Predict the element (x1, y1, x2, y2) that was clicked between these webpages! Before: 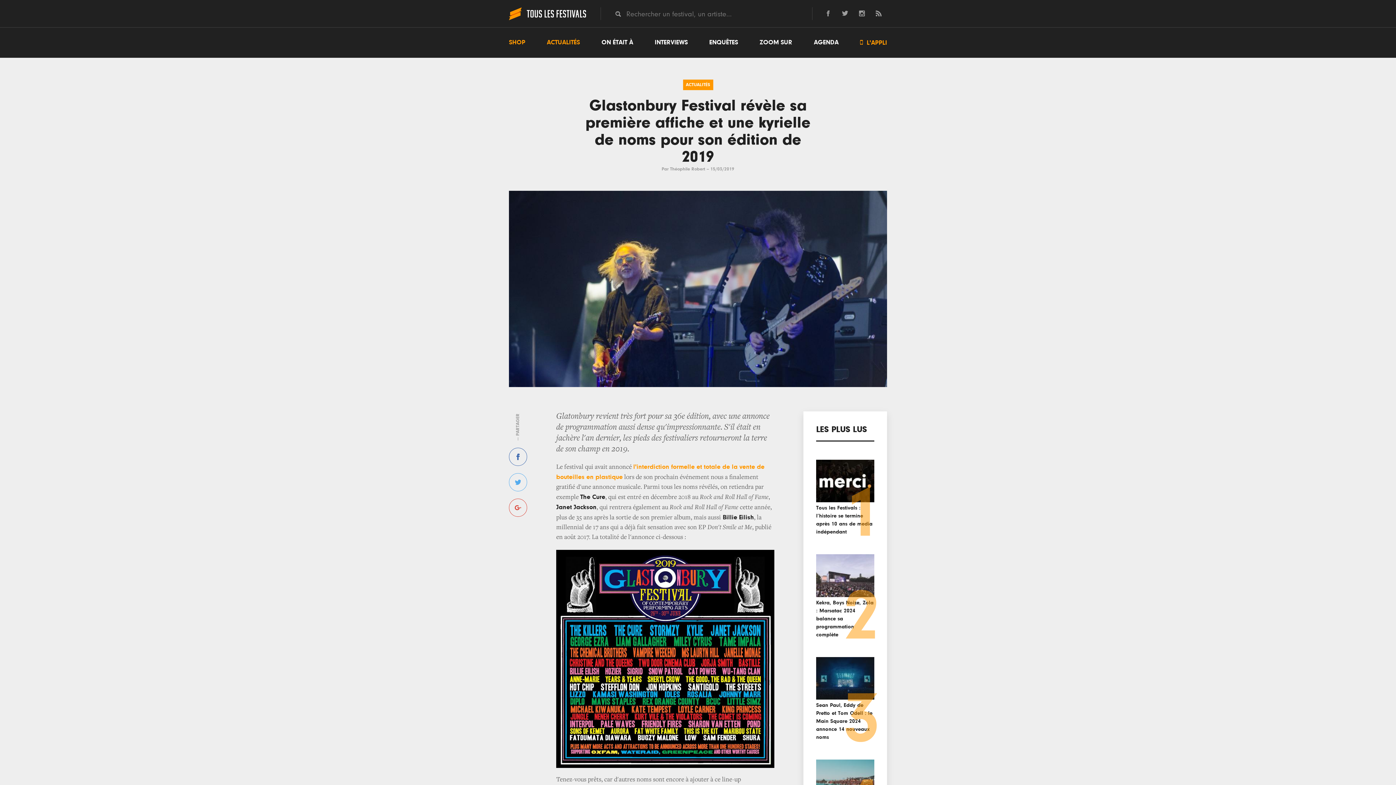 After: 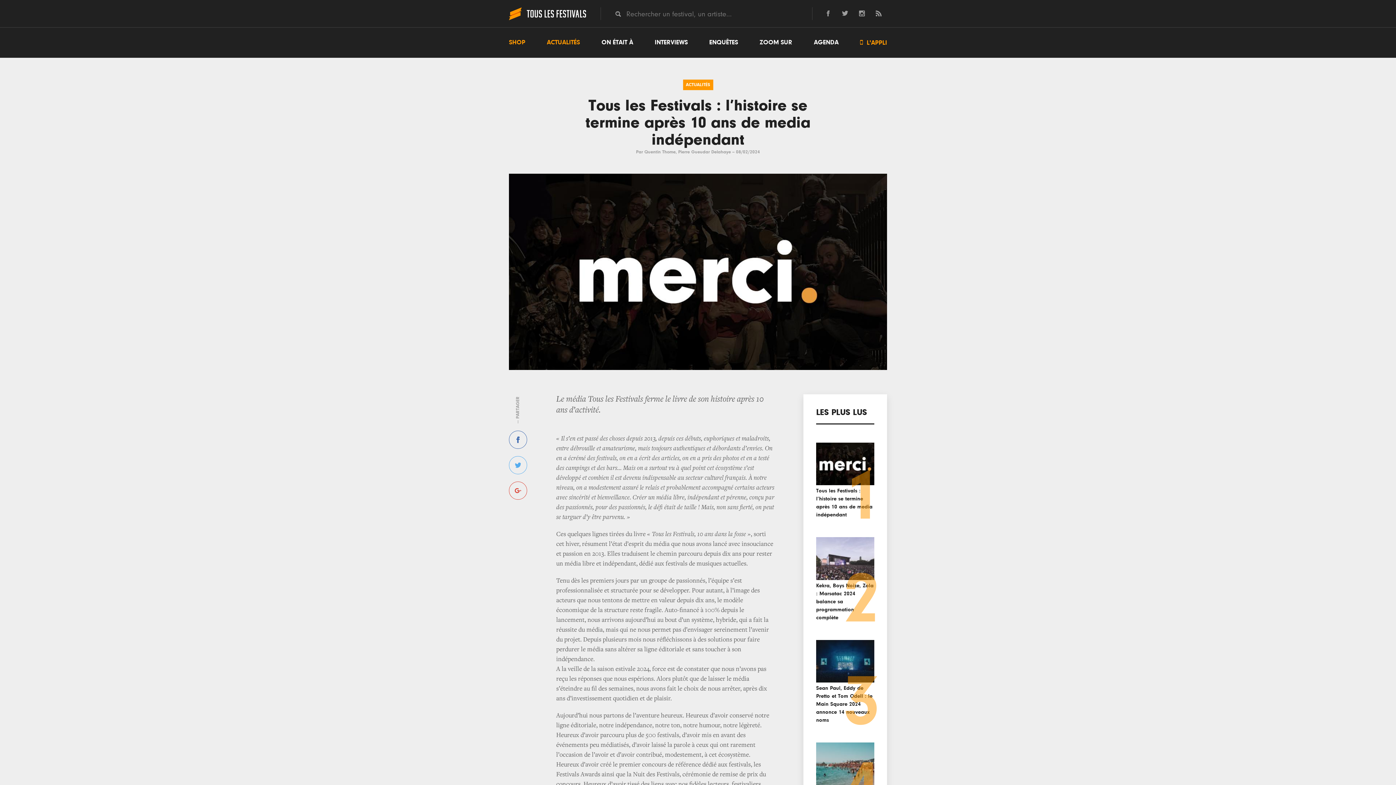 Action: label: Tous les Festivals : l’histoire se termine après 10 ans de media indépendant bbox: (816, 460, 874, 536)